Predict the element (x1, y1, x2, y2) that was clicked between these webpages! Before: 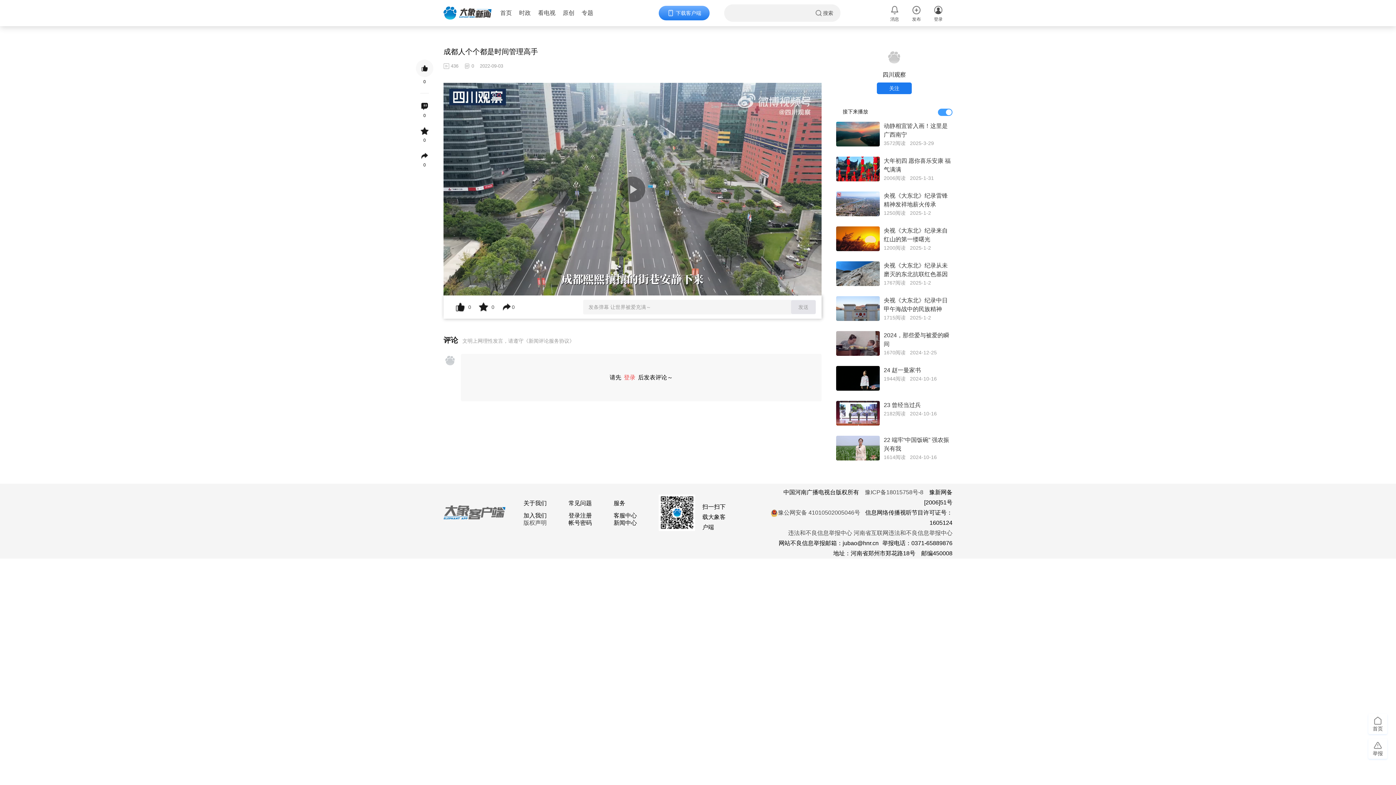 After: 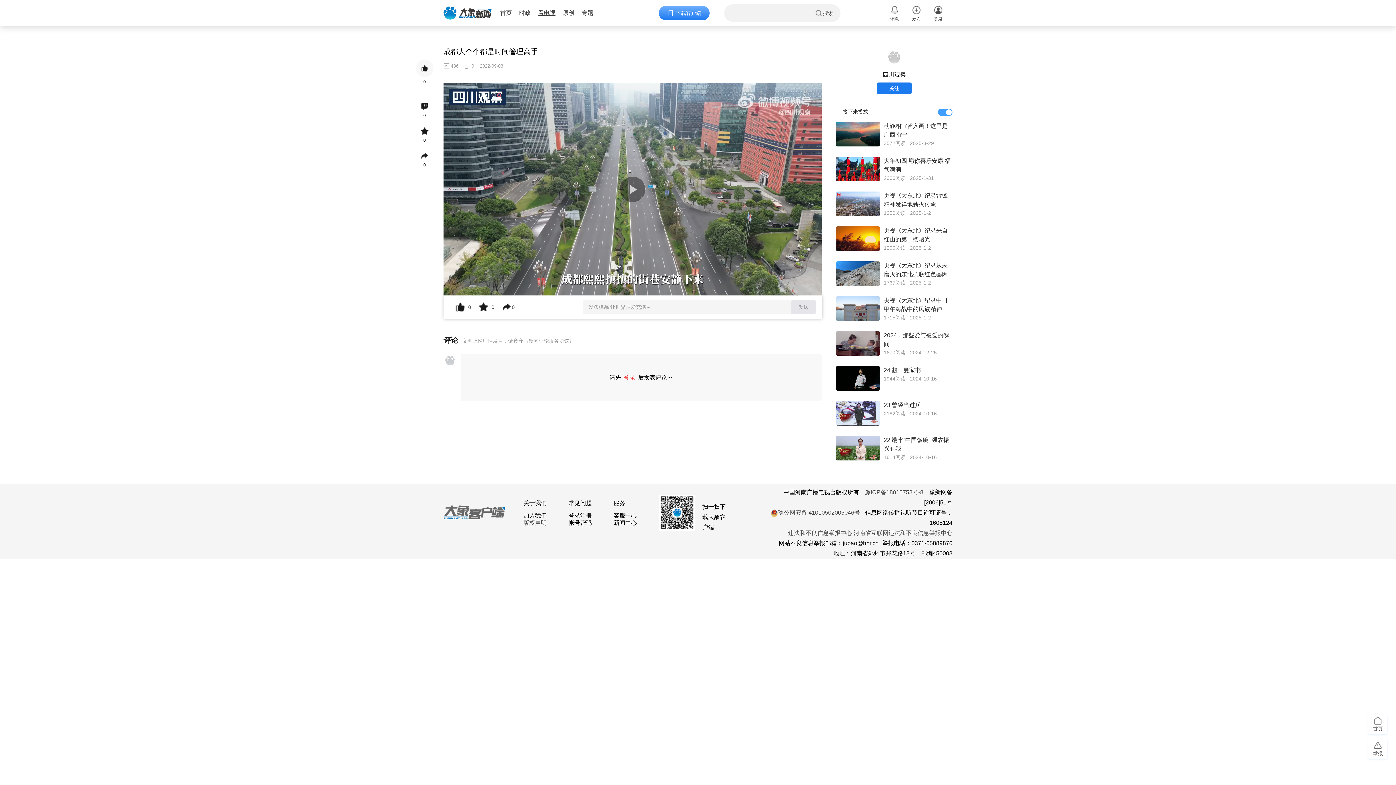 Action: bbox: (538, 9, 562, 16) label: 看电视